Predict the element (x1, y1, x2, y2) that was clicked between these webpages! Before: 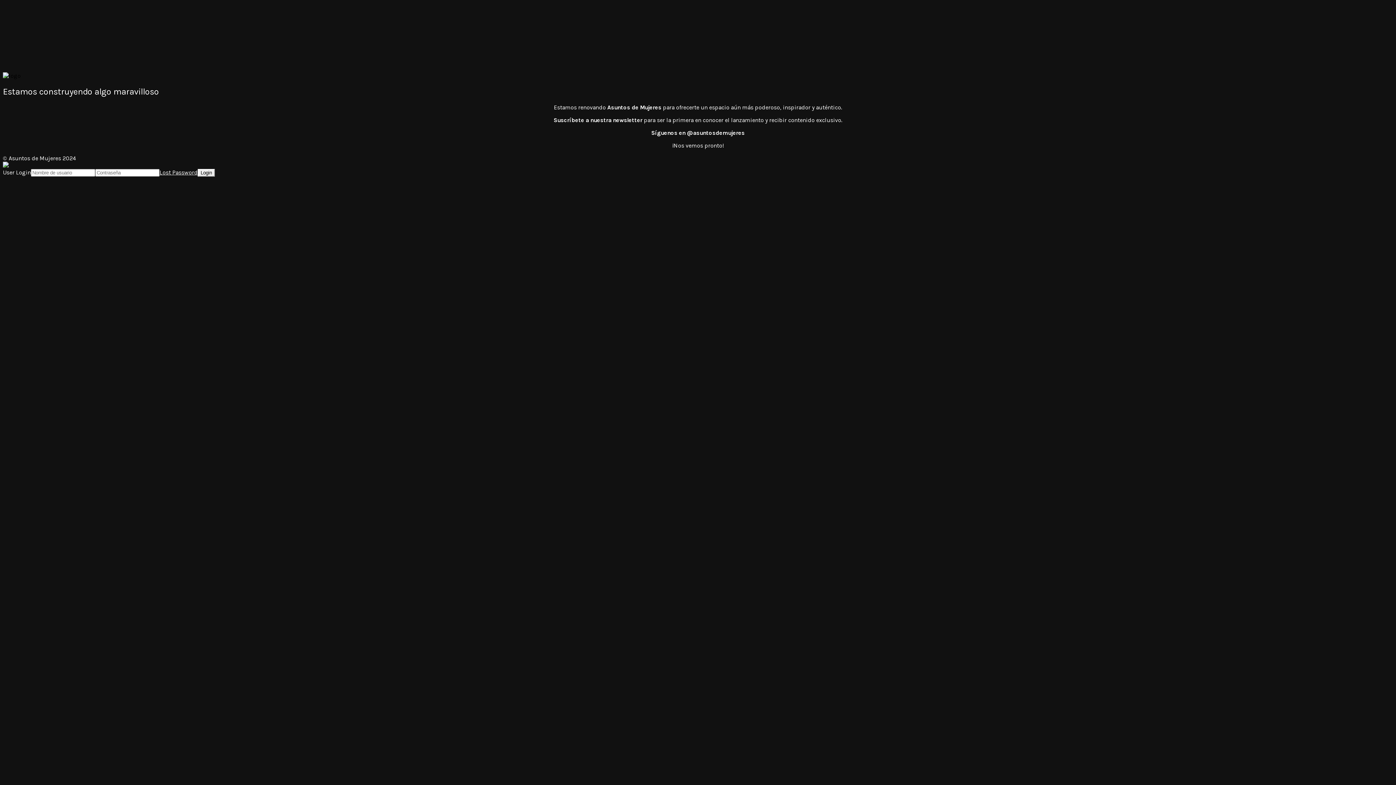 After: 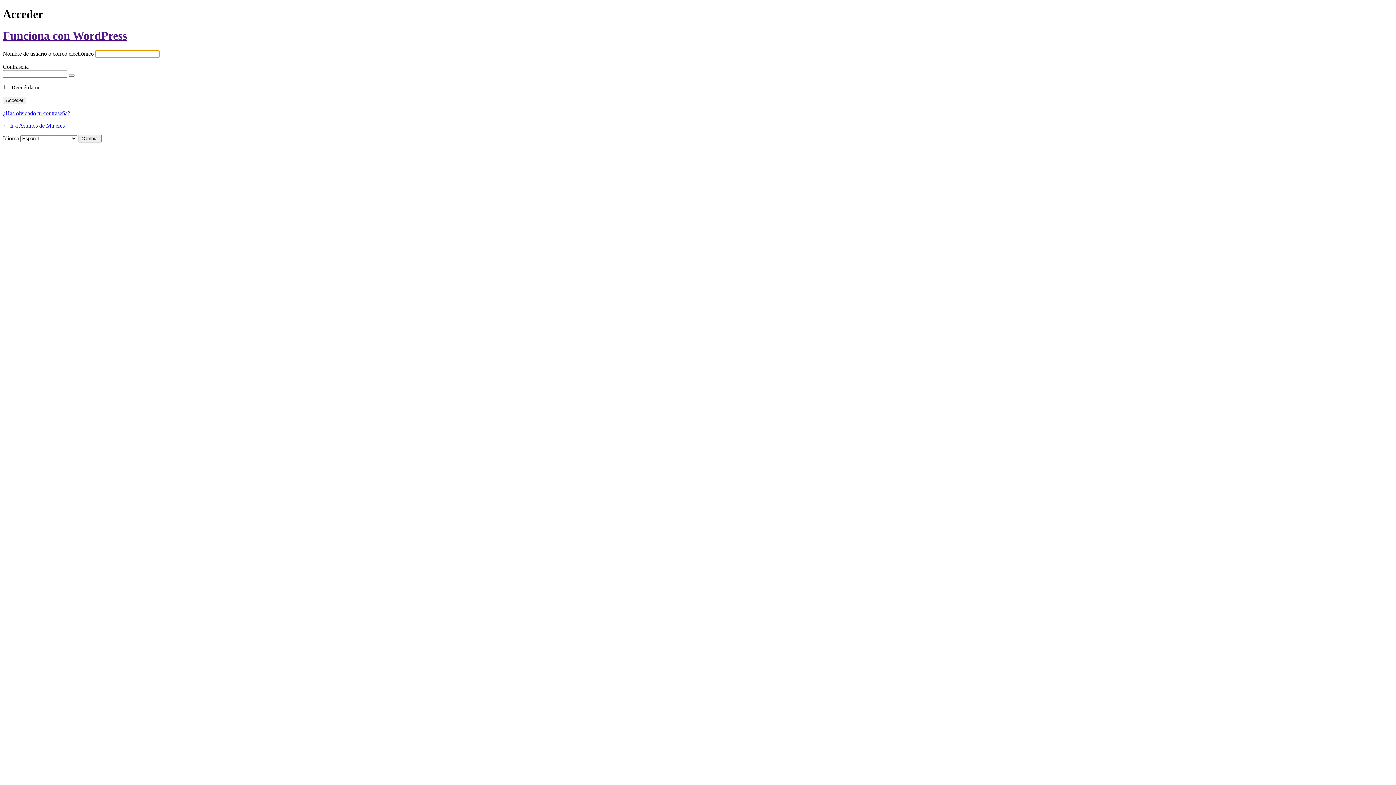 Action: label: Lost Password bbox: (159, 169, 197, 176)